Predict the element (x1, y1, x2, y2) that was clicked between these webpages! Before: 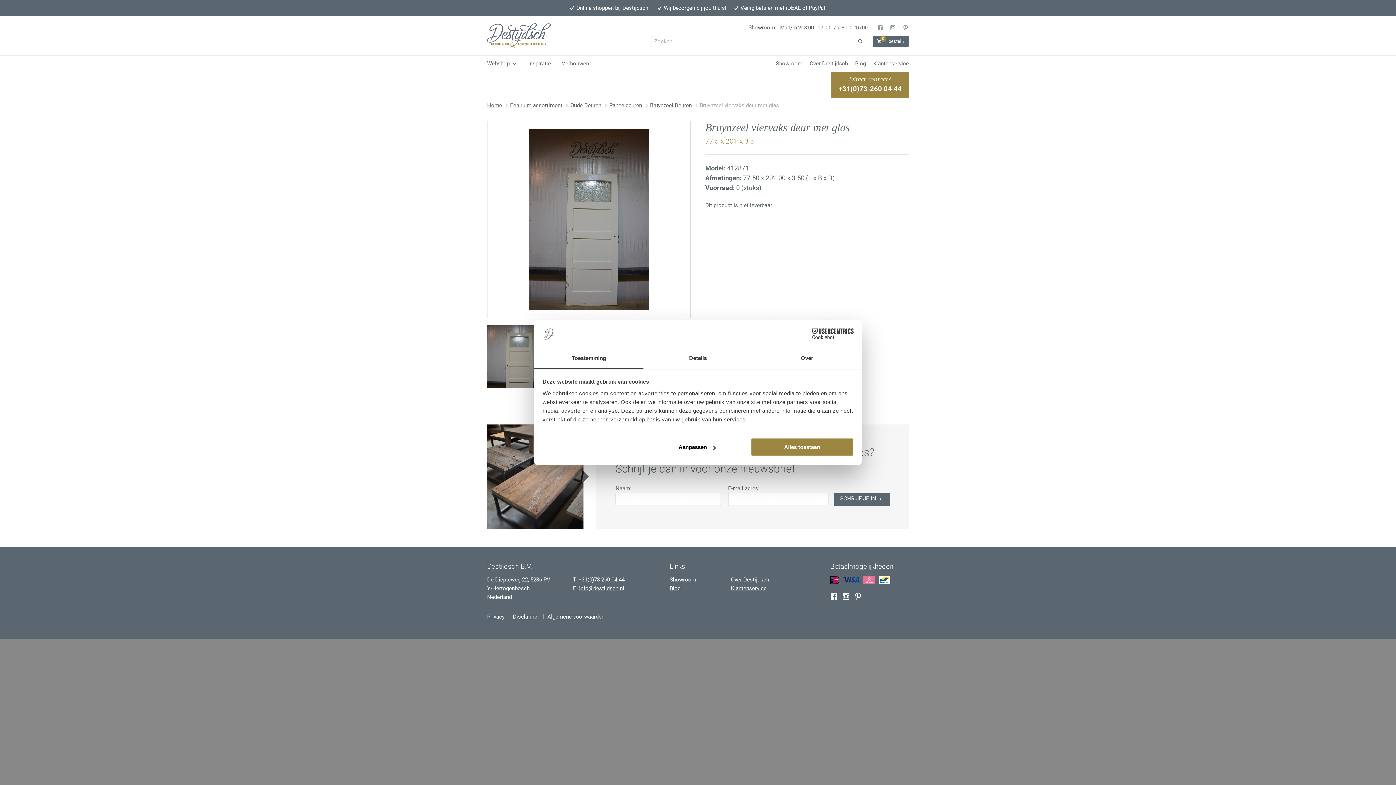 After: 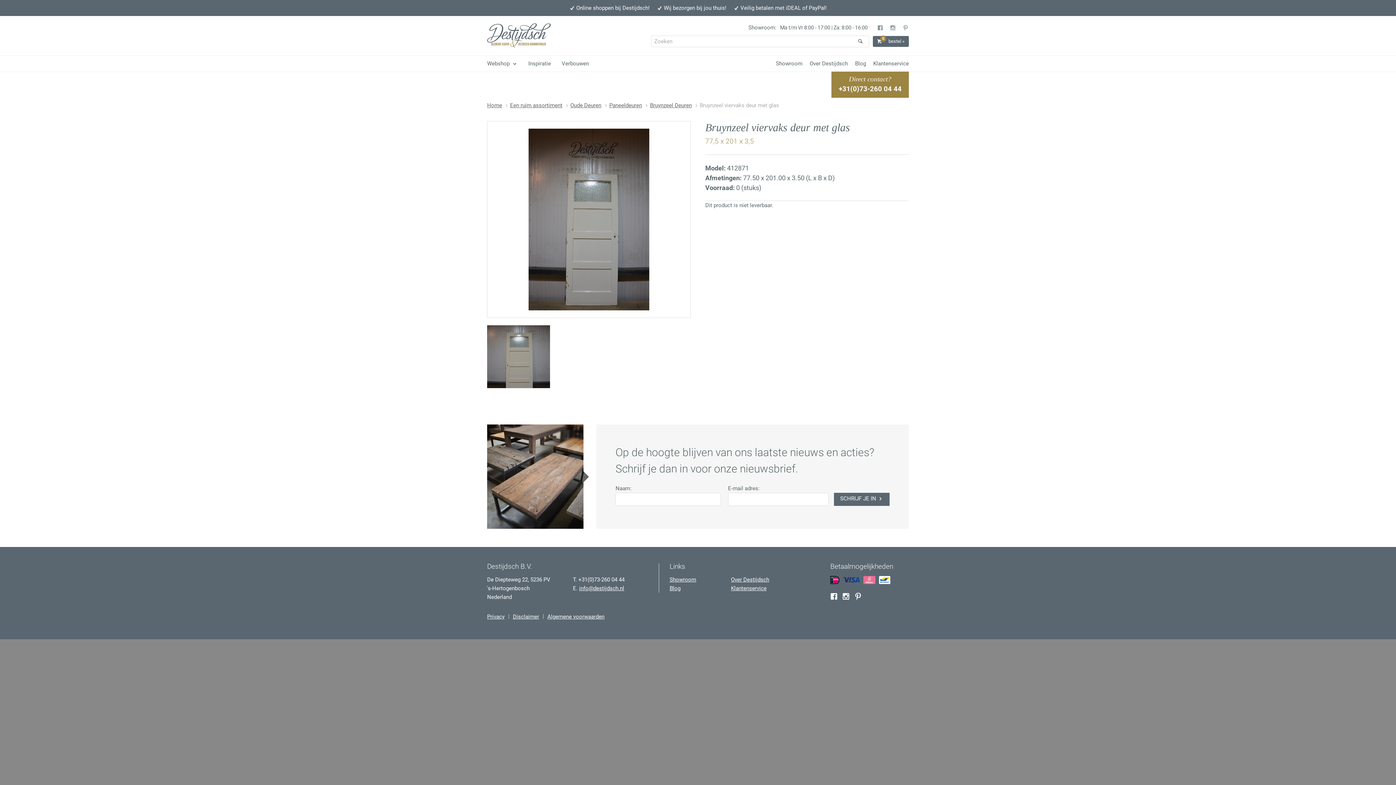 Action: label: Alles toestaan bbox: (751, 438, 853, 456)